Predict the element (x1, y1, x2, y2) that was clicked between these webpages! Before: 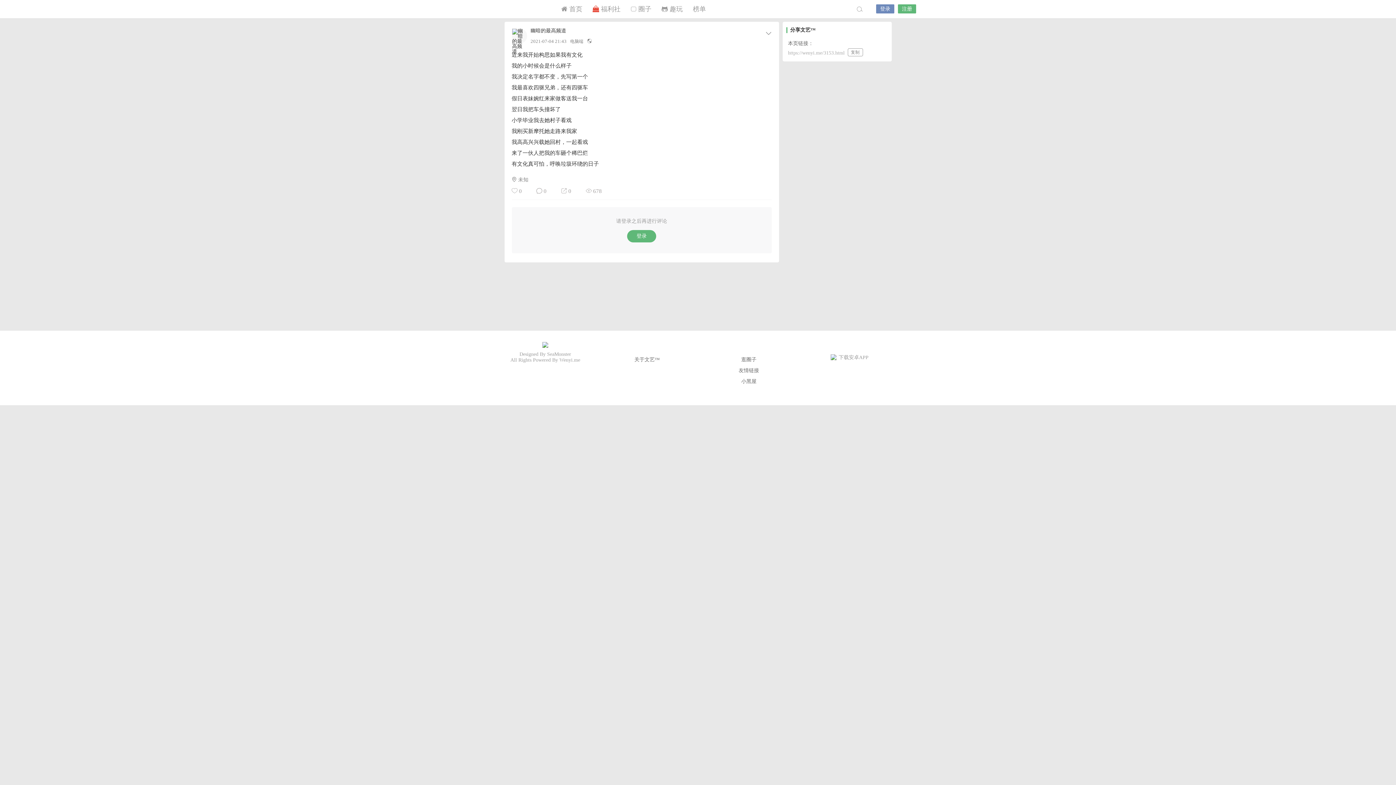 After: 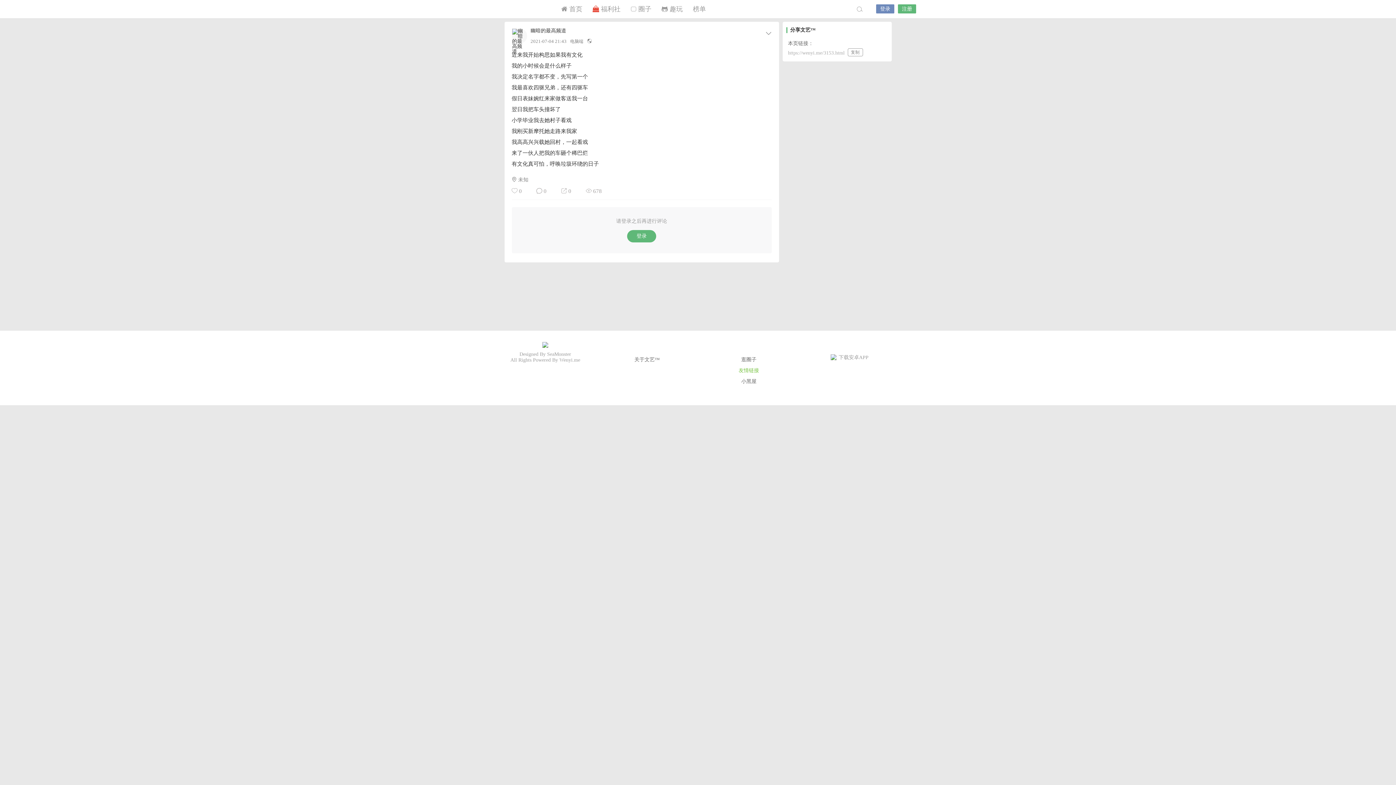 Action: label: 友情链接 bbox: (738, 368, 759, 373)